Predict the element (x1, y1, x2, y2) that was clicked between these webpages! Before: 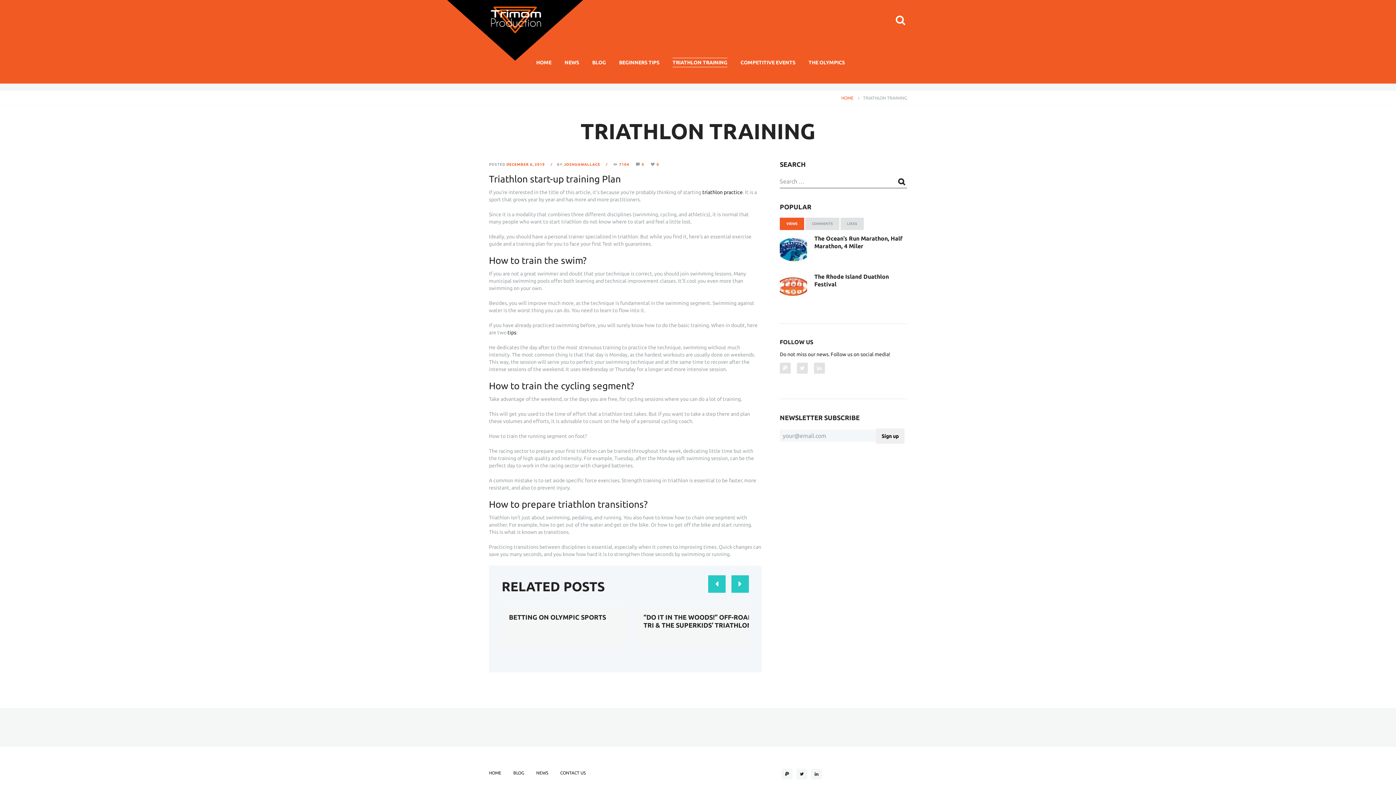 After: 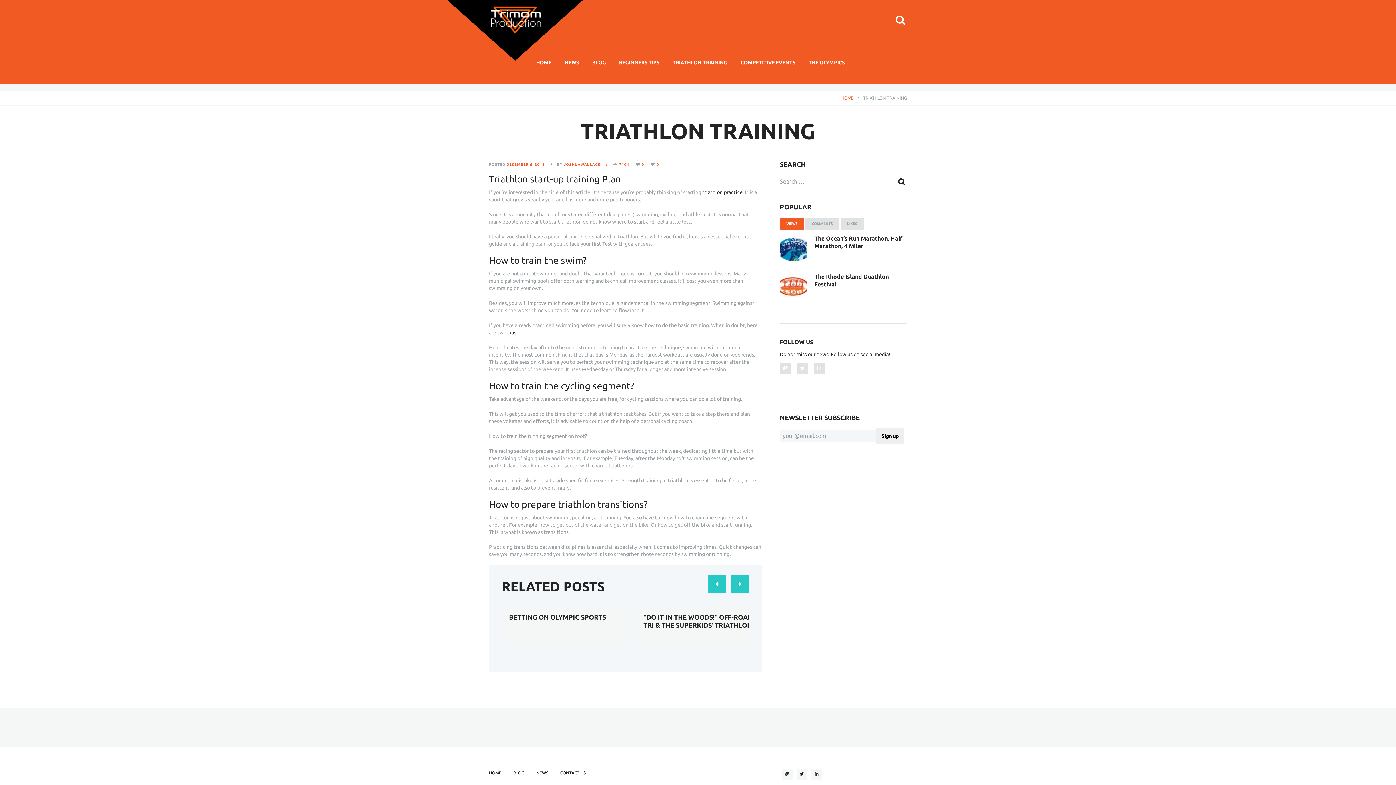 Action: label: 7104 bbox: (613, 162, 629, 167)